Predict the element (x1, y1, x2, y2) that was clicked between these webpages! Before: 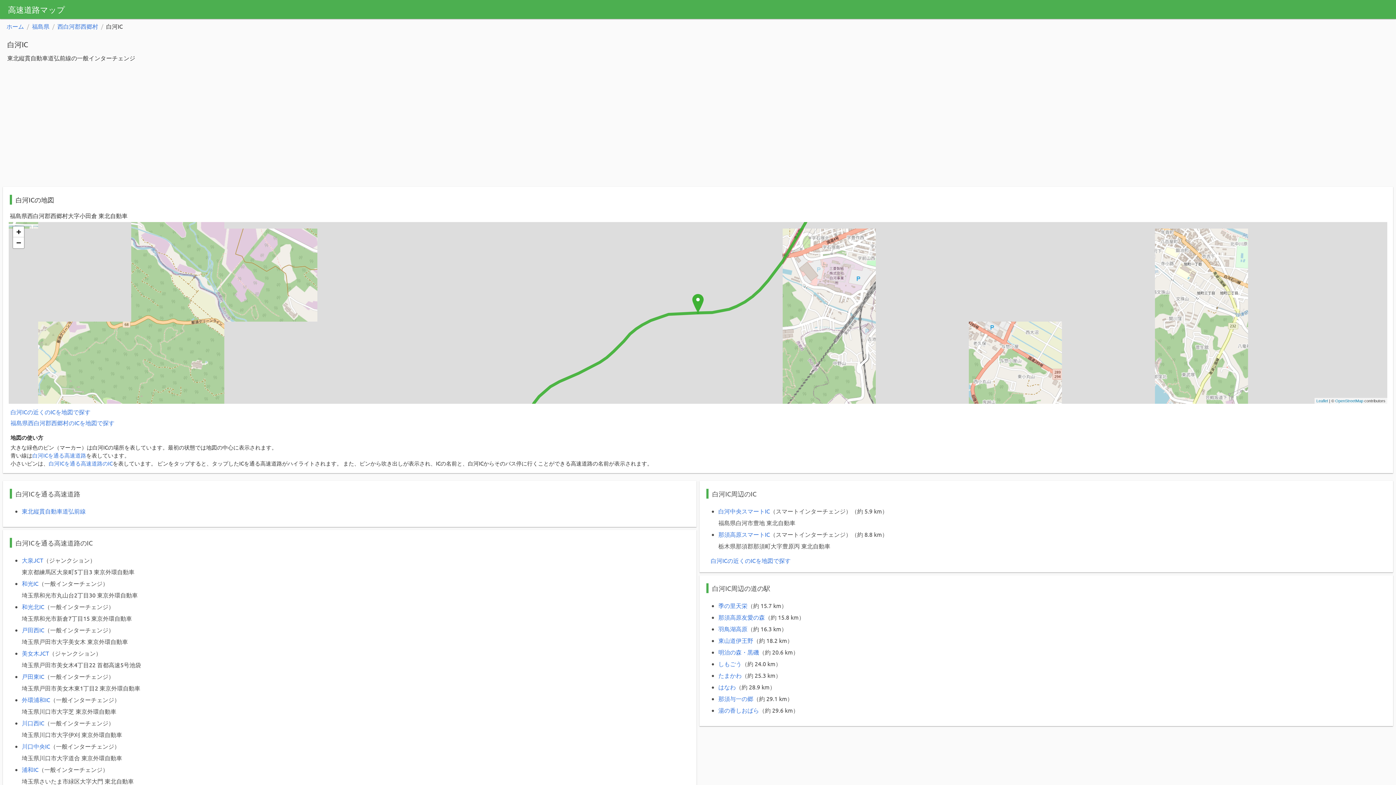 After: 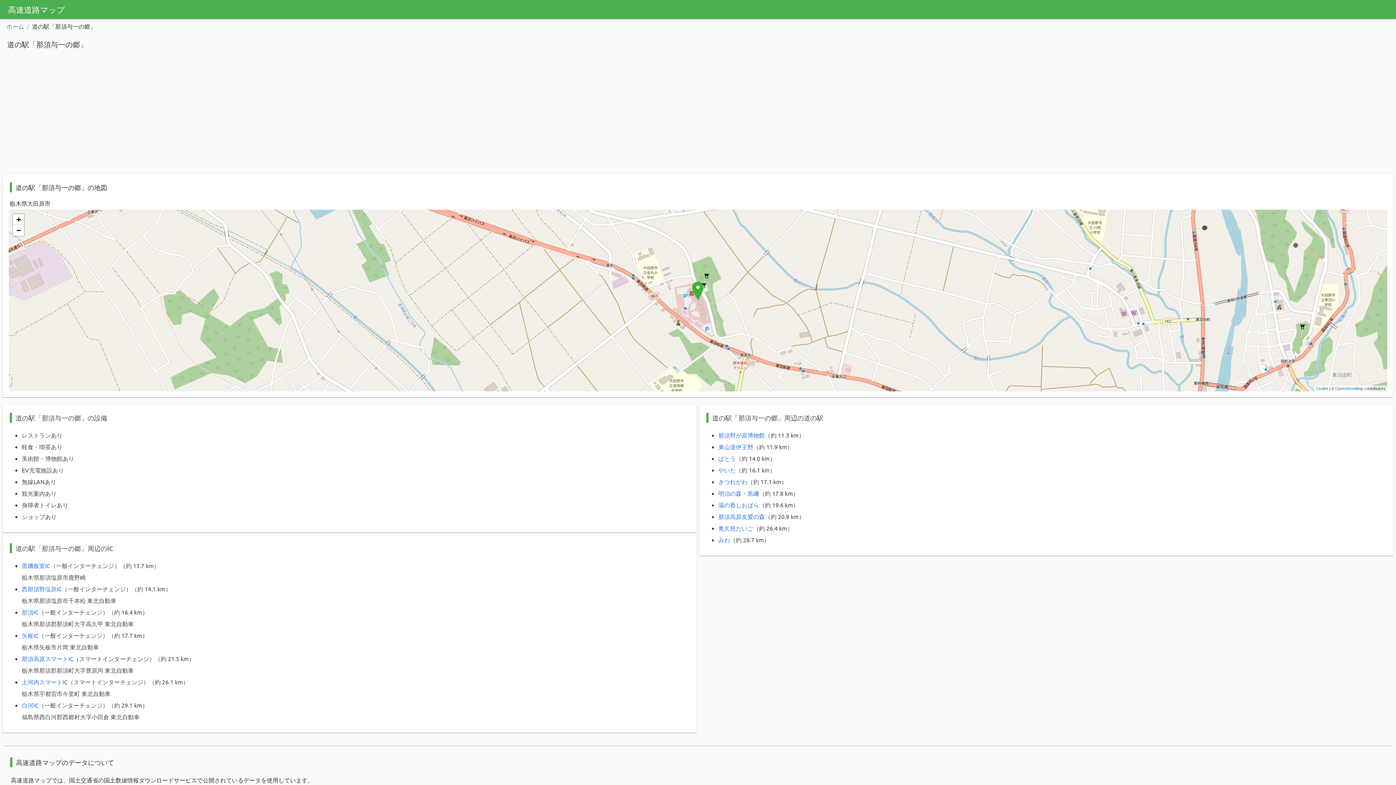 Action: bbox: (718, 695, 753, 702) label: 那須与一の郷